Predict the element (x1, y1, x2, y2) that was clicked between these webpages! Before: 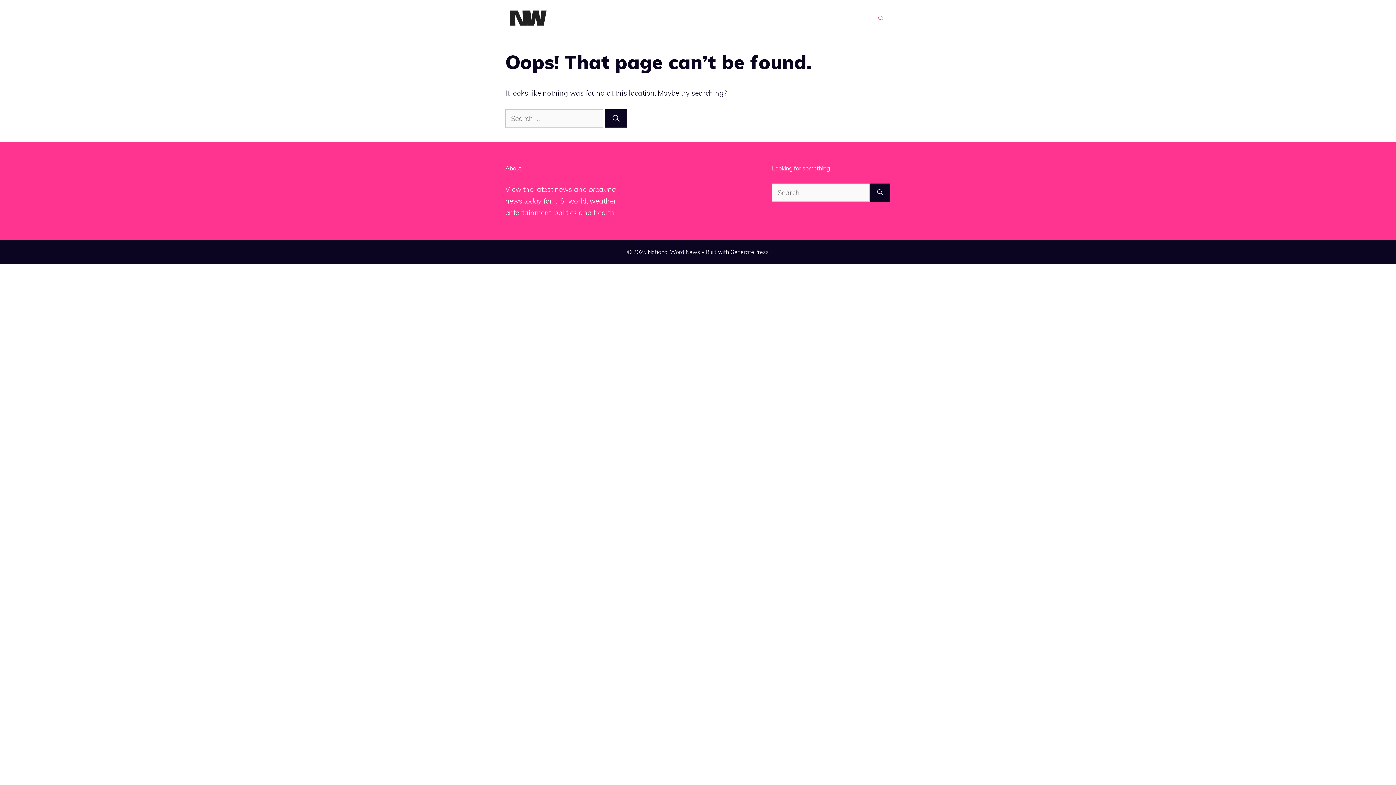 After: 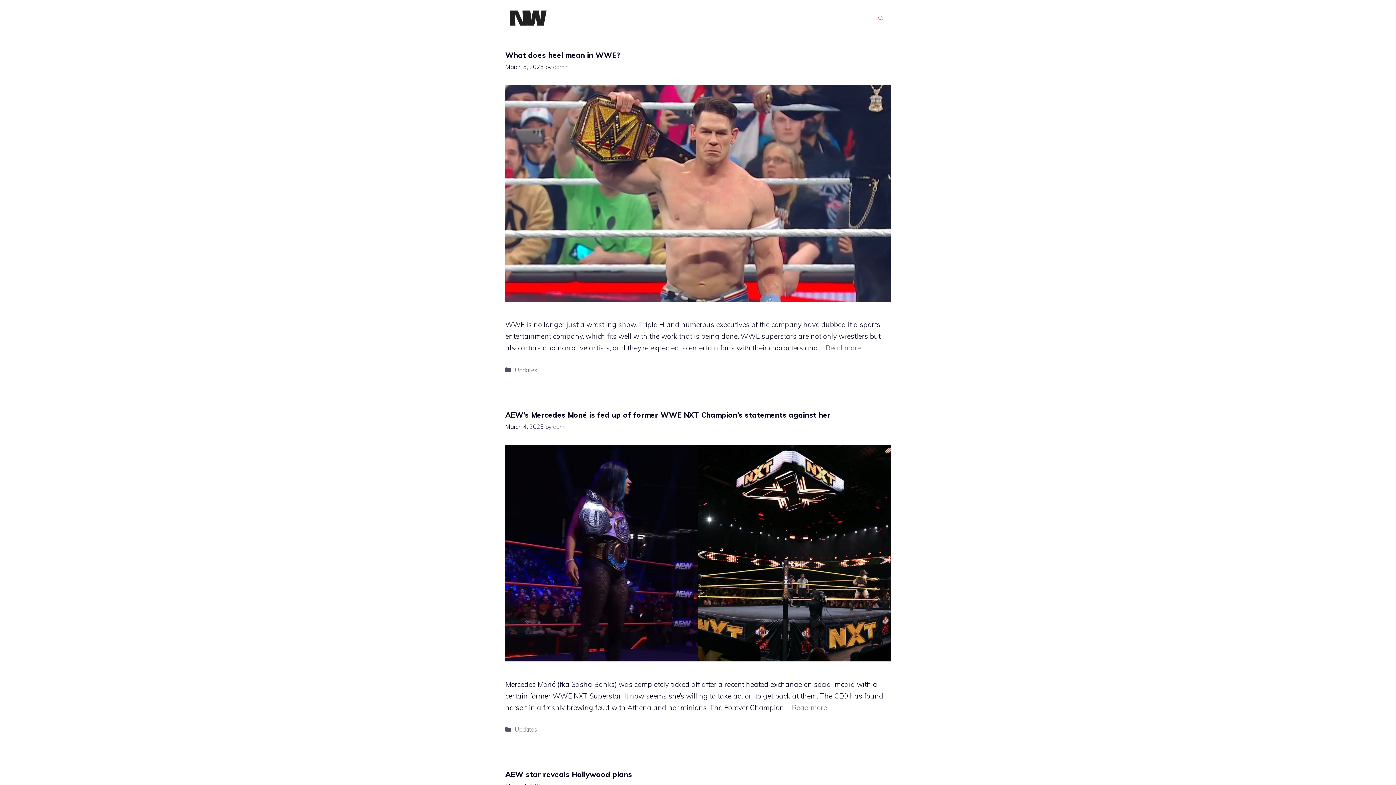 Action: bbox: (505, 13, 549, 21)